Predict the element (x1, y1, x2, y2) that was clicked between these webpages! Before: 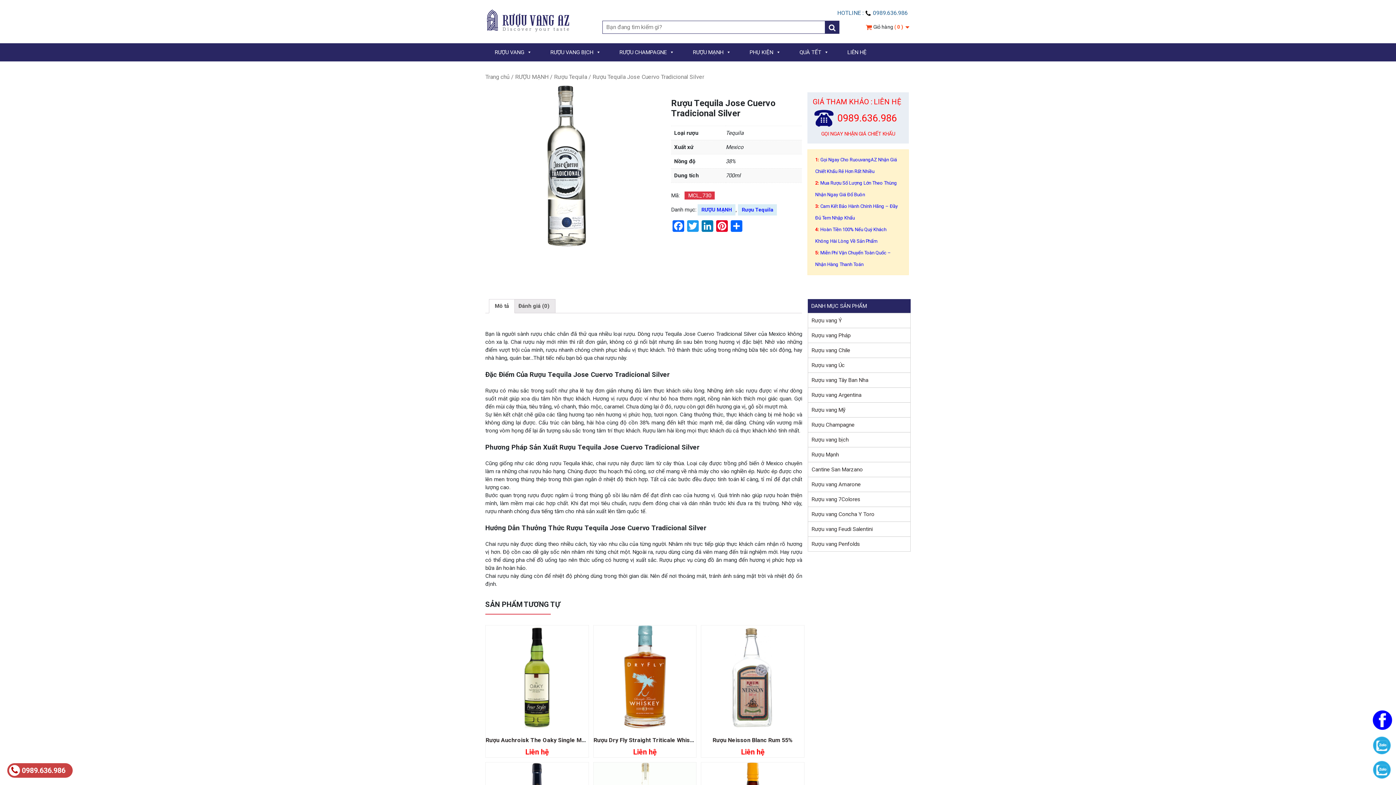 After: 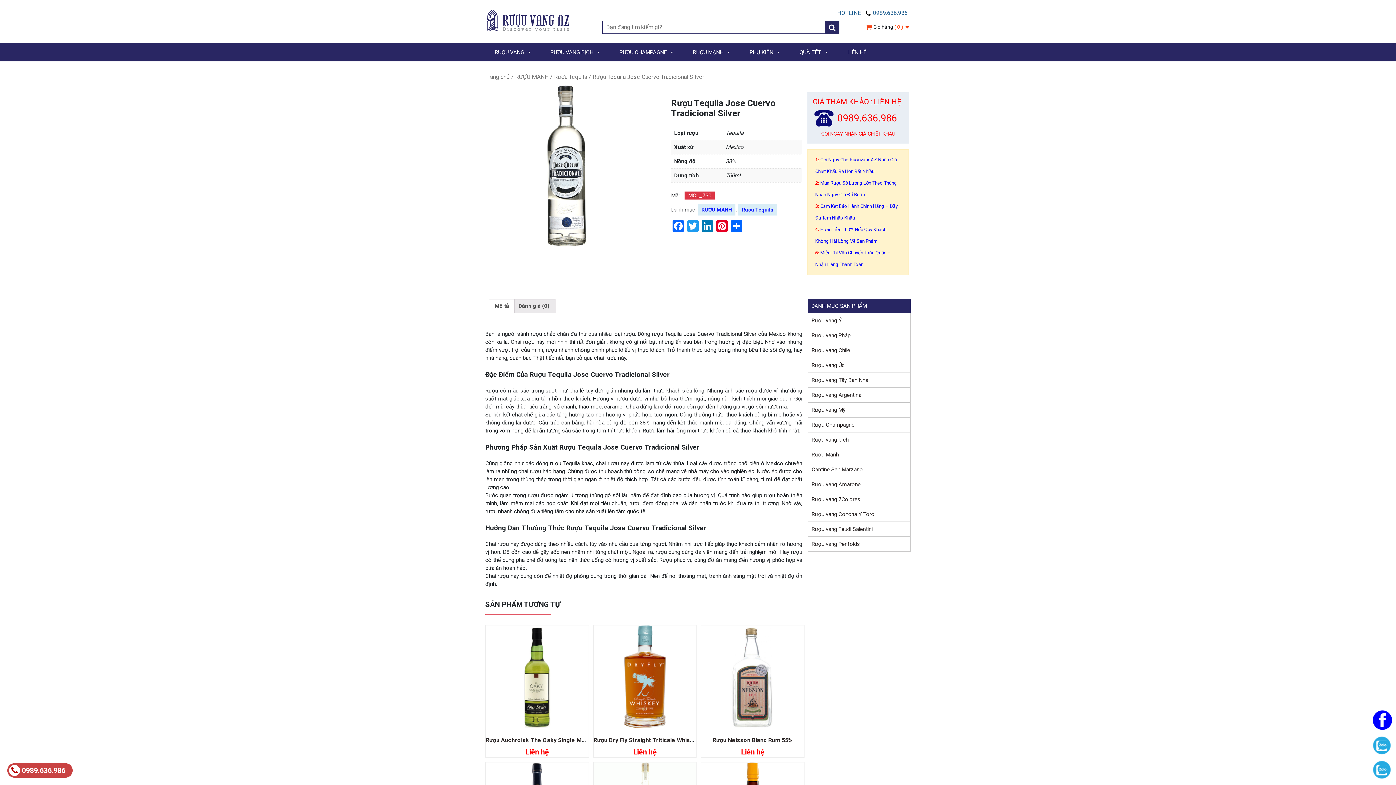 Action: bbox: (1372, 725, 1392, 732)